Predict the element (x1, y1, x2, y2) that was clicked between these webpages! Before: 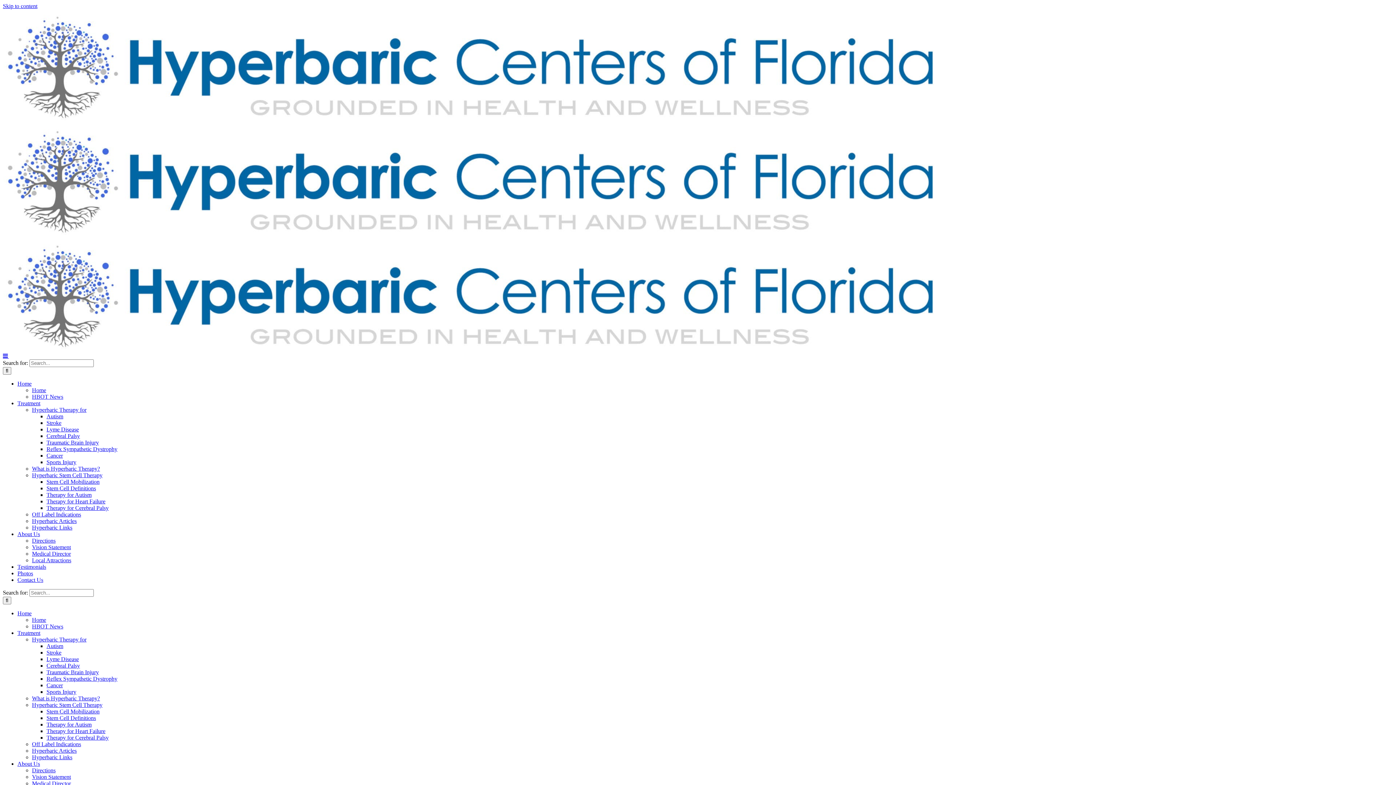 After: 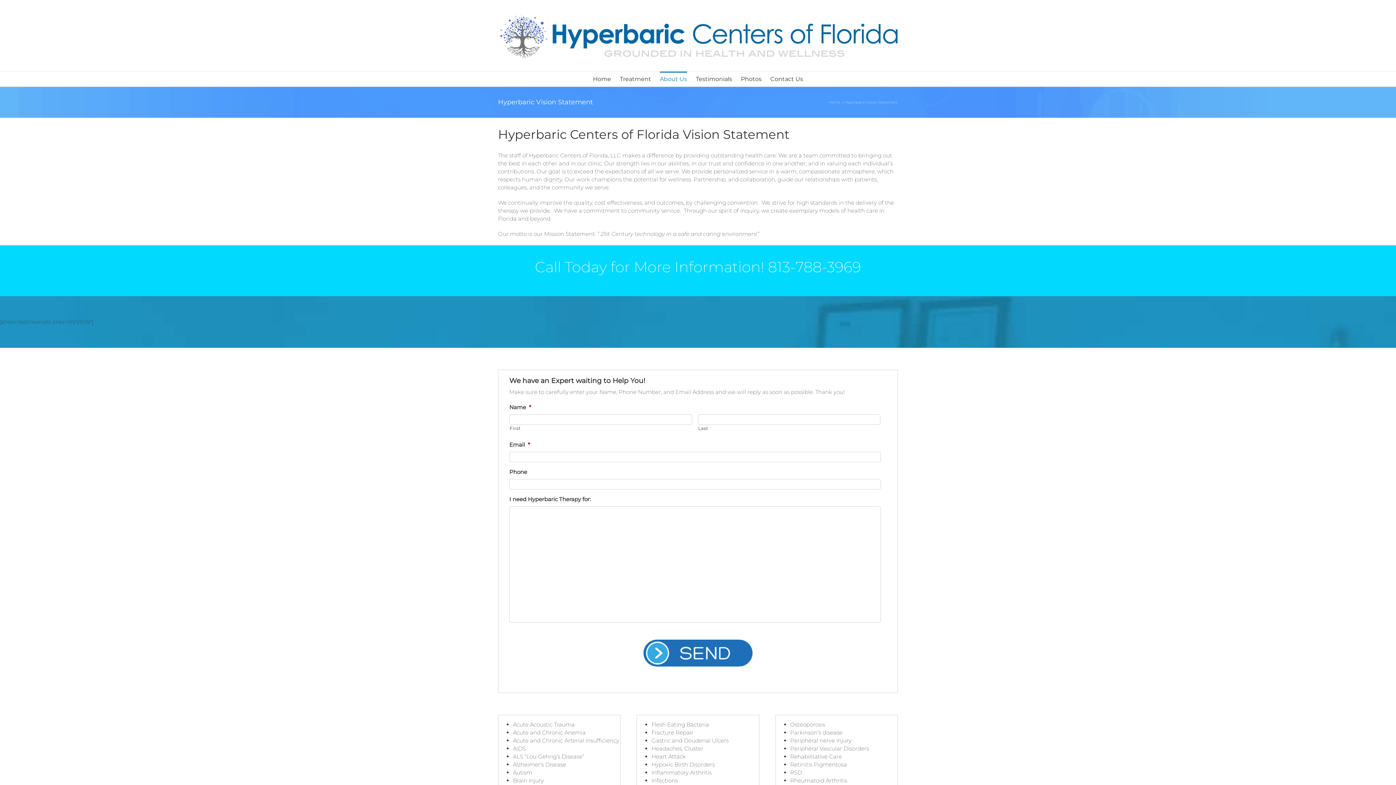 Action: label: Vision Statement bbox: (32, 544, 70, 550)